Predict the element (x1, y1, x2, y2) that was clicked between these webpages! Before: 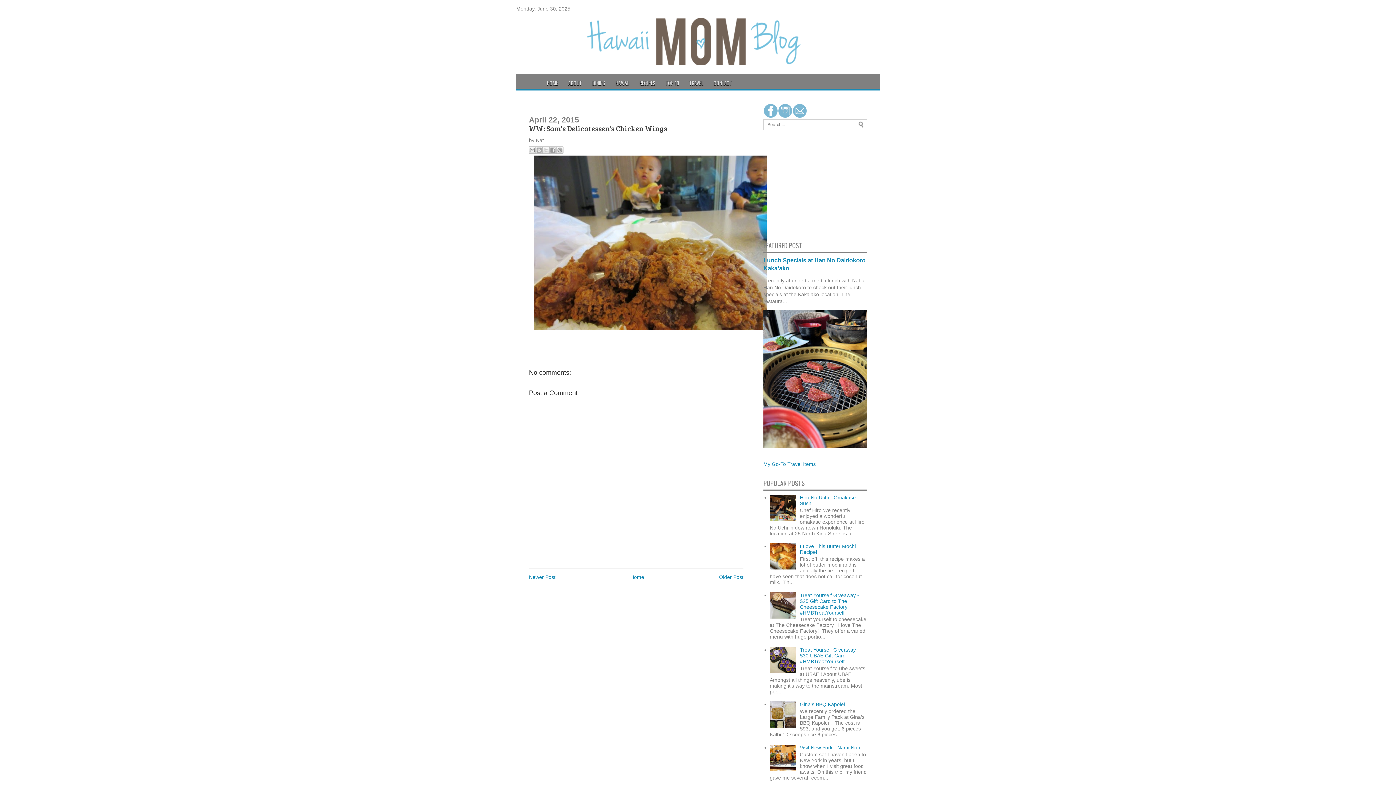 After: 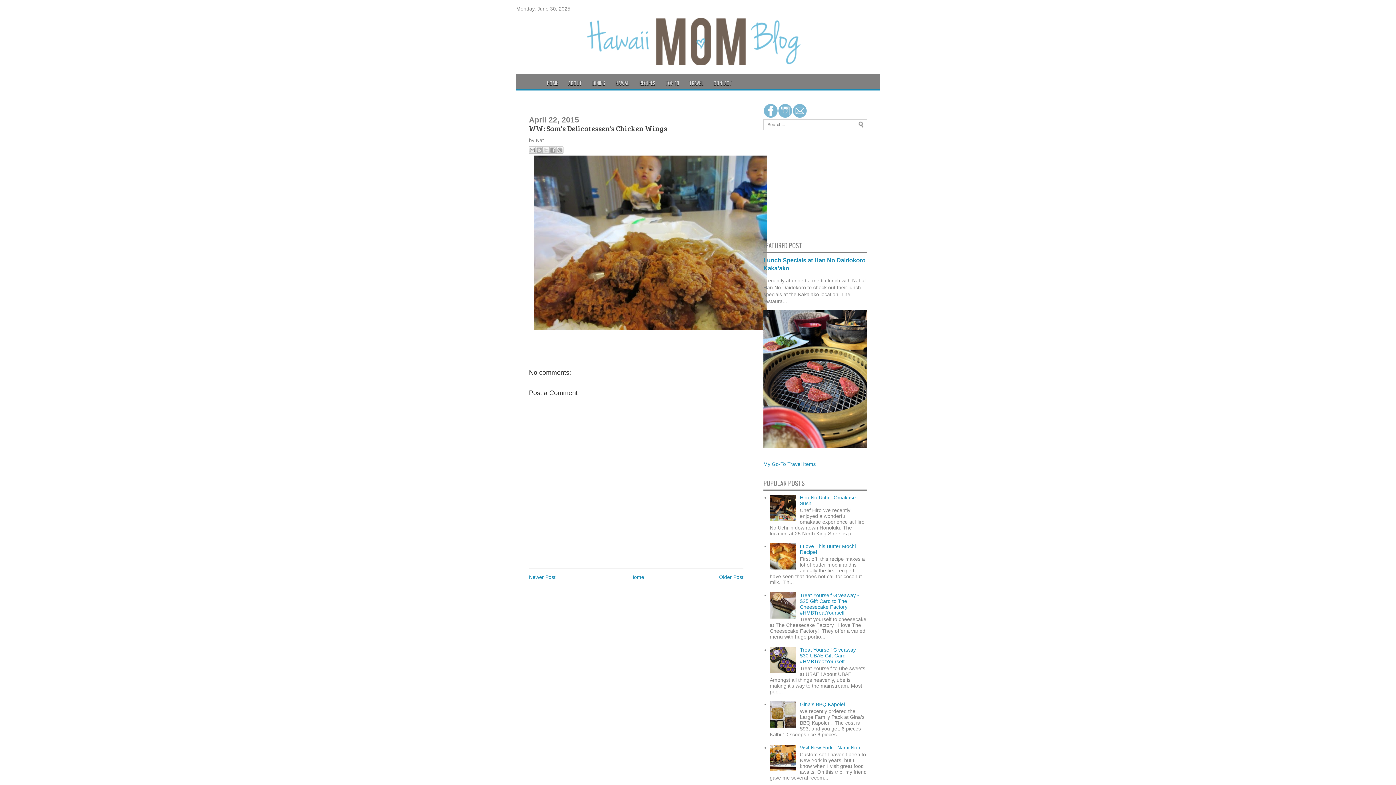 Action: bbox: (770, 723, 798, 729)